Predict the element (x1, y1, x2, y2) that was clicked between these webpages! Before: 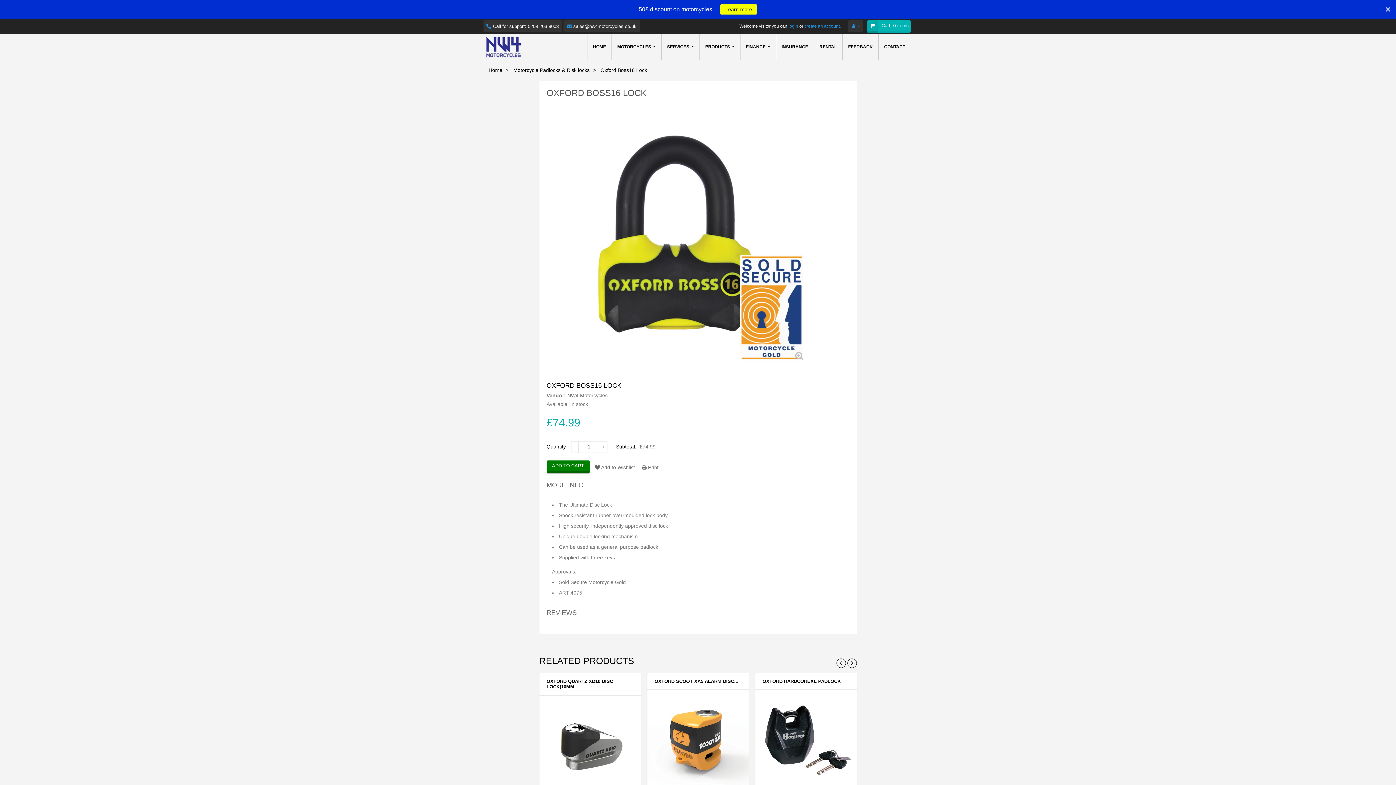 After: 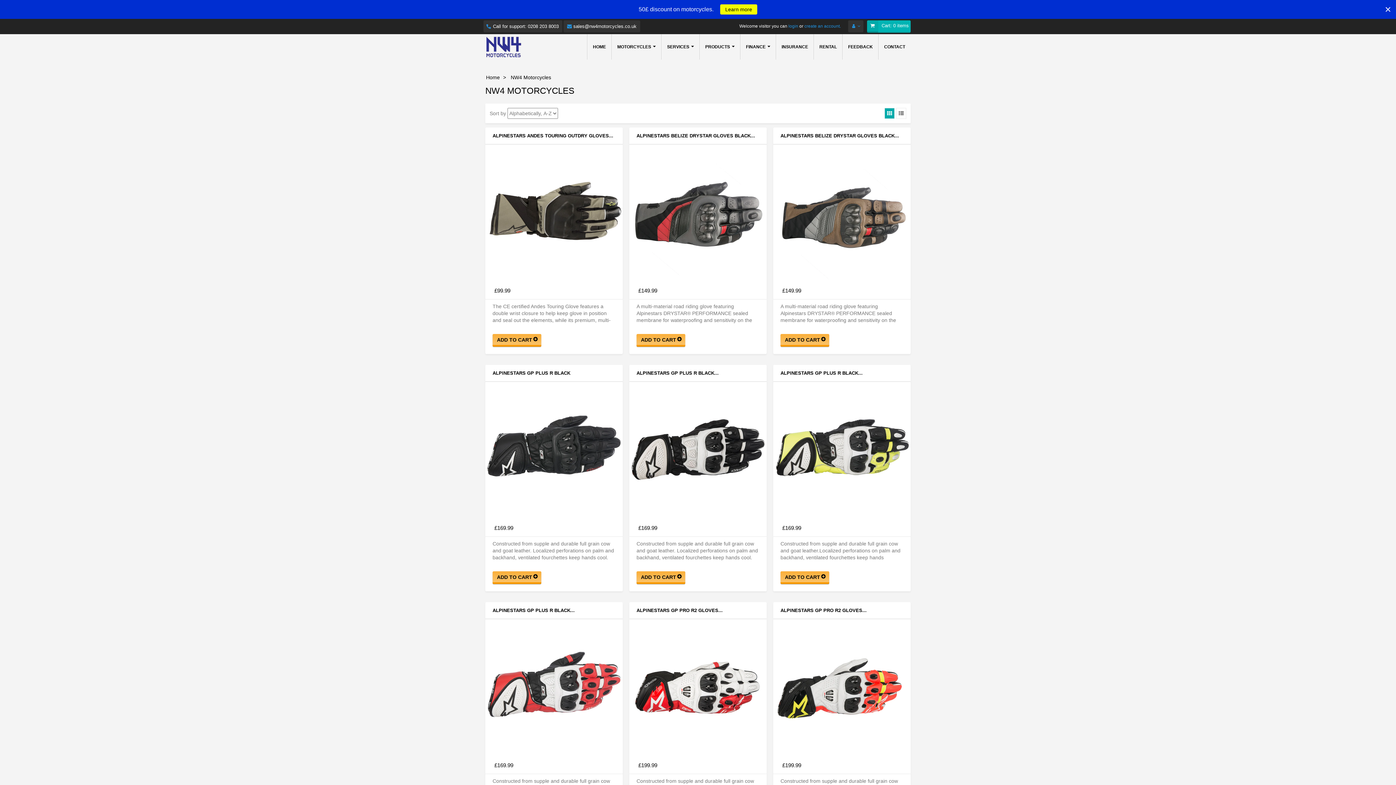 Action: label: NW4 Motorcycles bbox: (567, 373, 607, 379)